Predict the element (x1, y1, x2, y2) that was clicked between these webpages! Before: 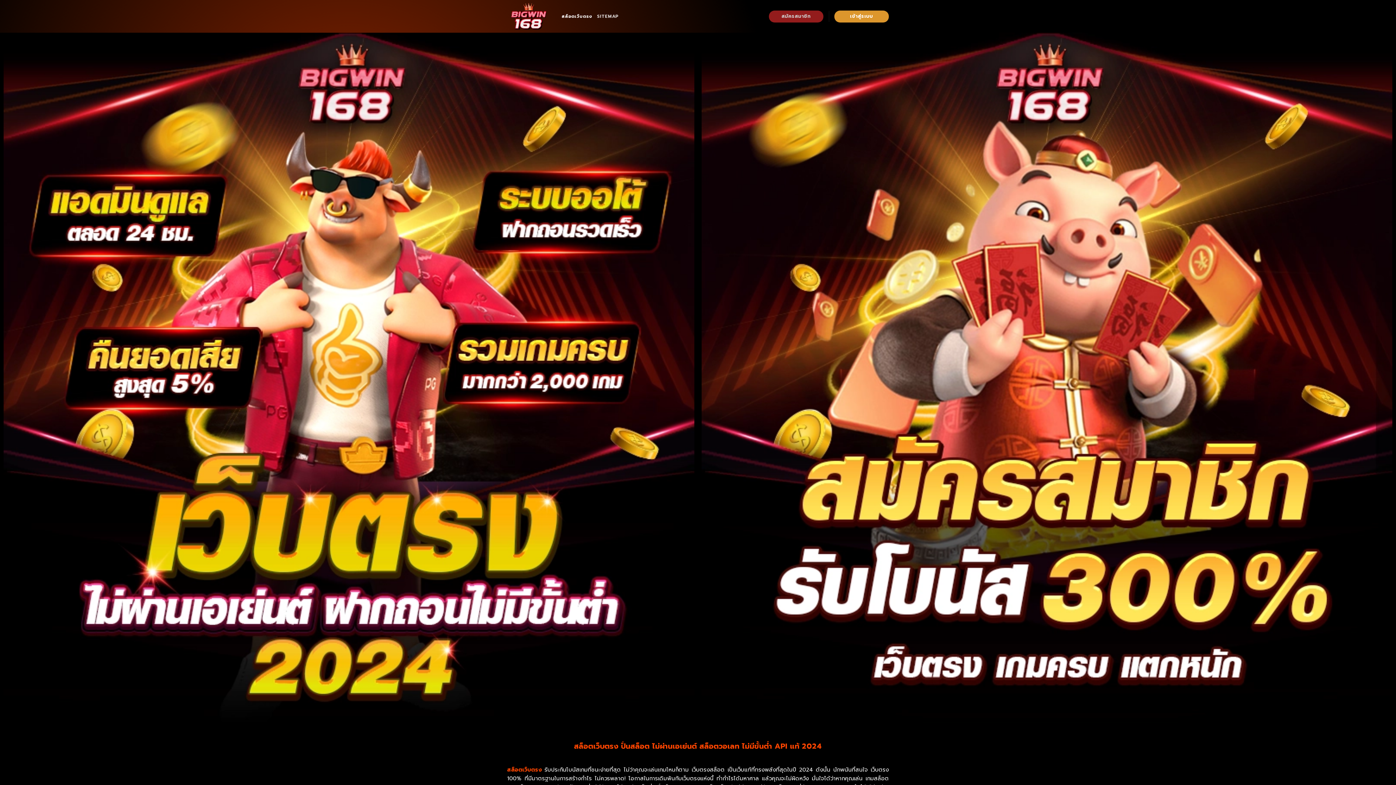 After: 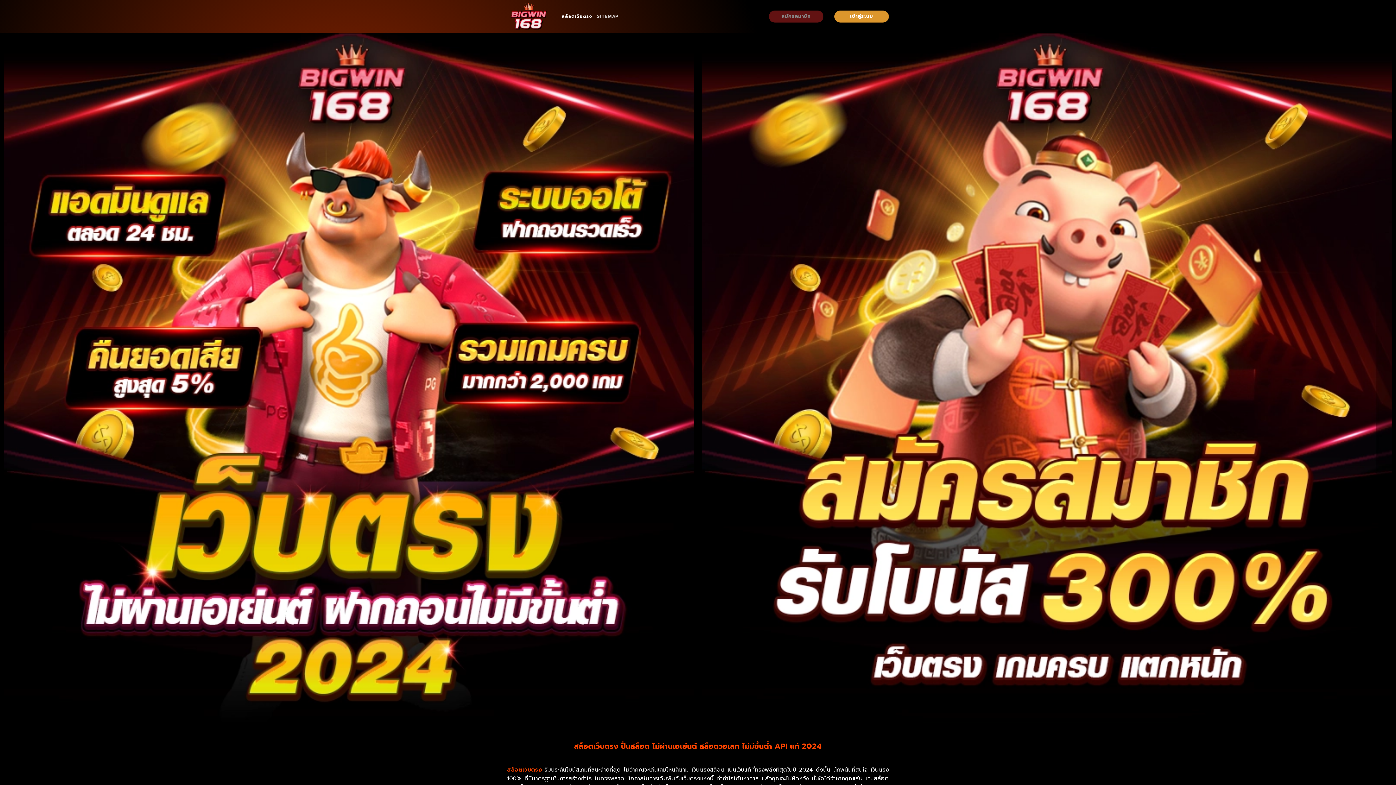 Action: label: สล็อตเว็บตรง  bbox: (507, 766, 544, 774)